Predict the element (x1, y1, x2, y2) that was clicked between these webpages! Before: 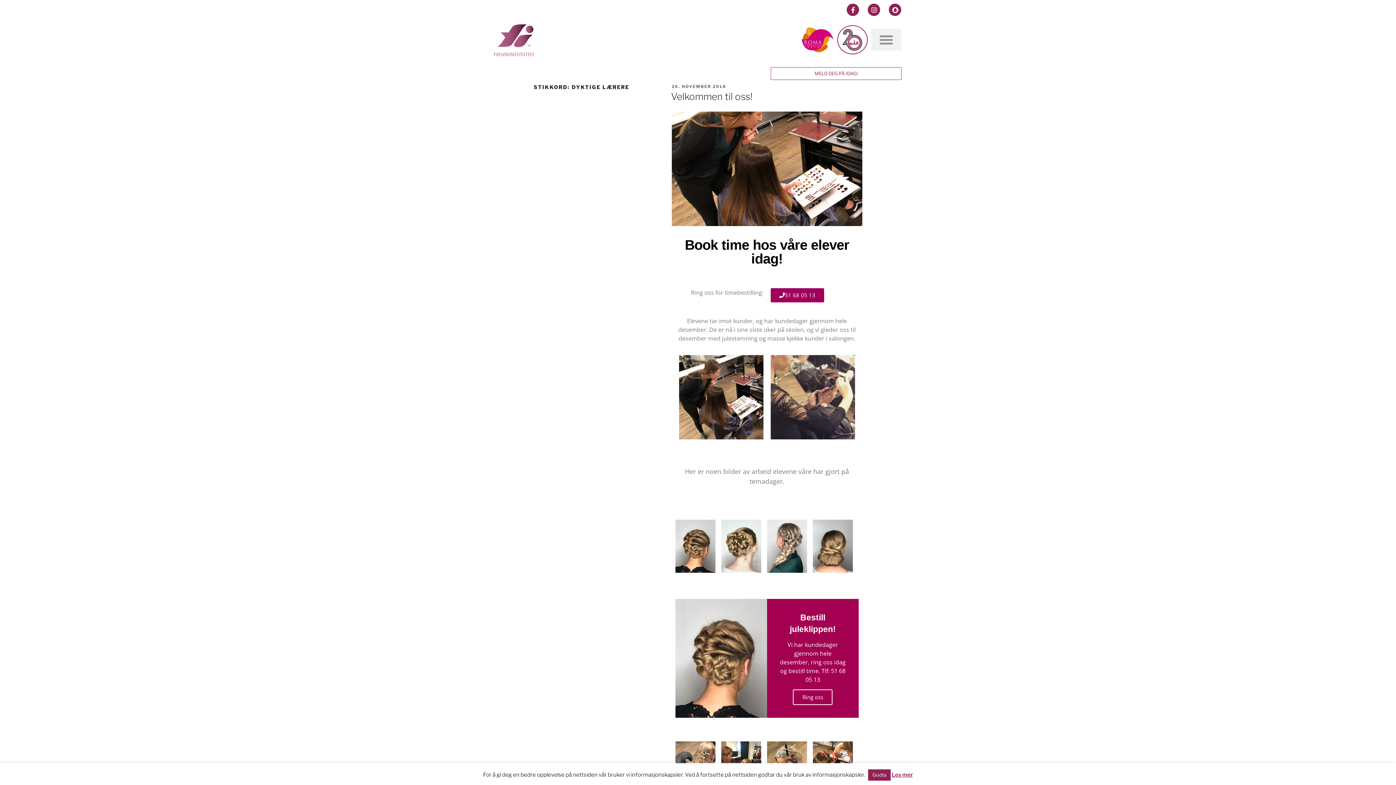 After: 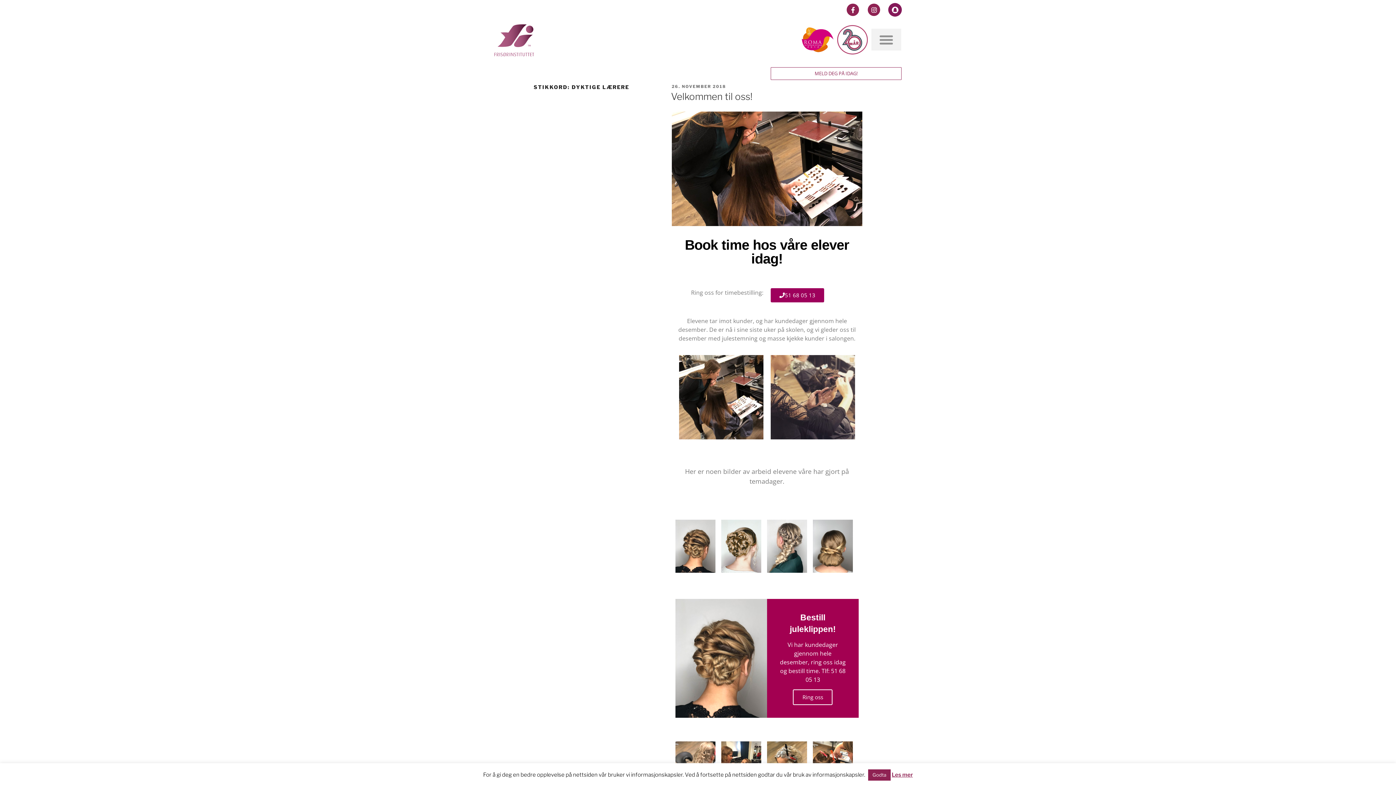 Action: label: Snapchat bbox: (889, 3, 901, 16)